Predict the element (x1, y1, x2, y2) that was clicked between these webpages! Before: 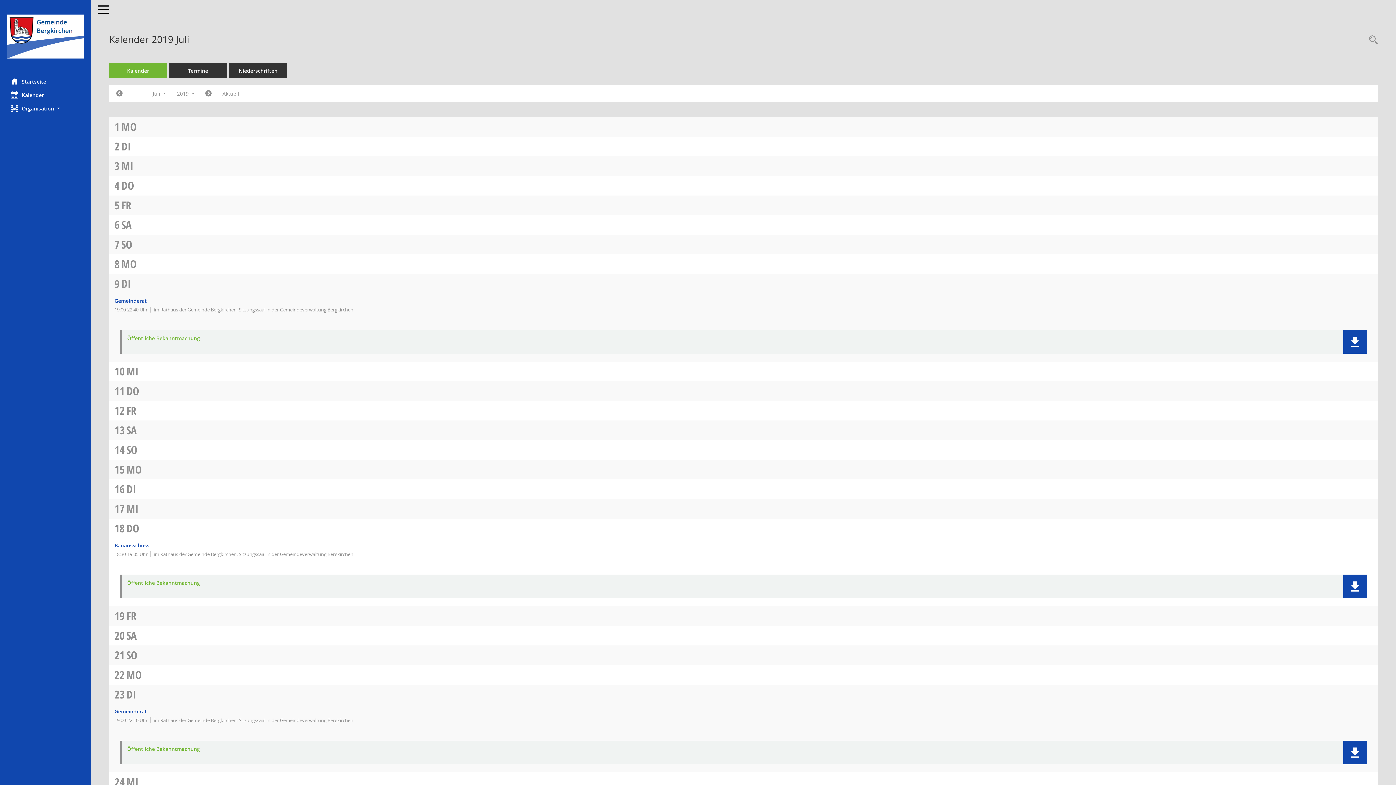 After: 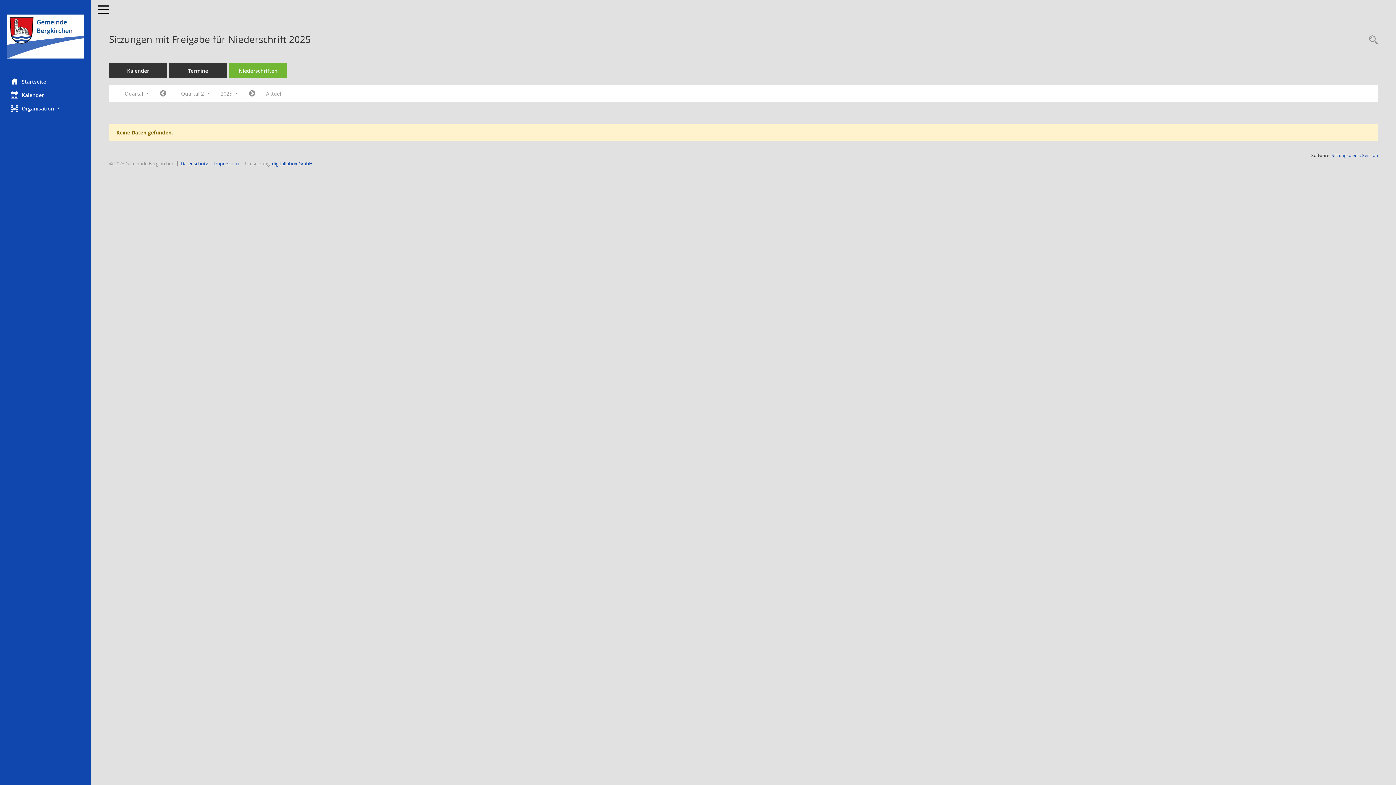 Action: bbox: (229, 63, 287, 78) label: Diese Seite enthält eine kompakte Übersicht der Sitzungen mit Freigabe für die Niederschrift. Sie enthält die Möglichkeit, verschiedene Zeiträume für die Sitzungsdarstellung zu wählen.